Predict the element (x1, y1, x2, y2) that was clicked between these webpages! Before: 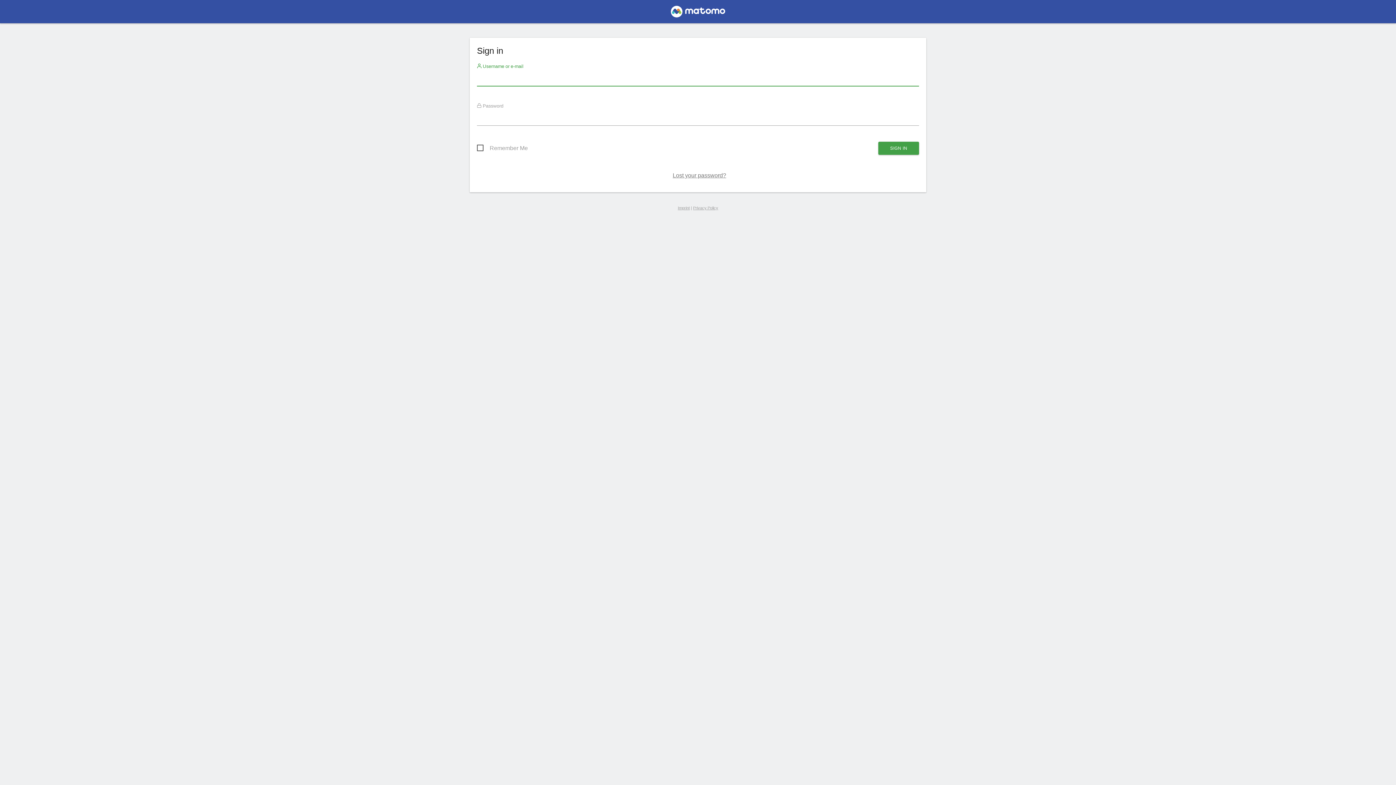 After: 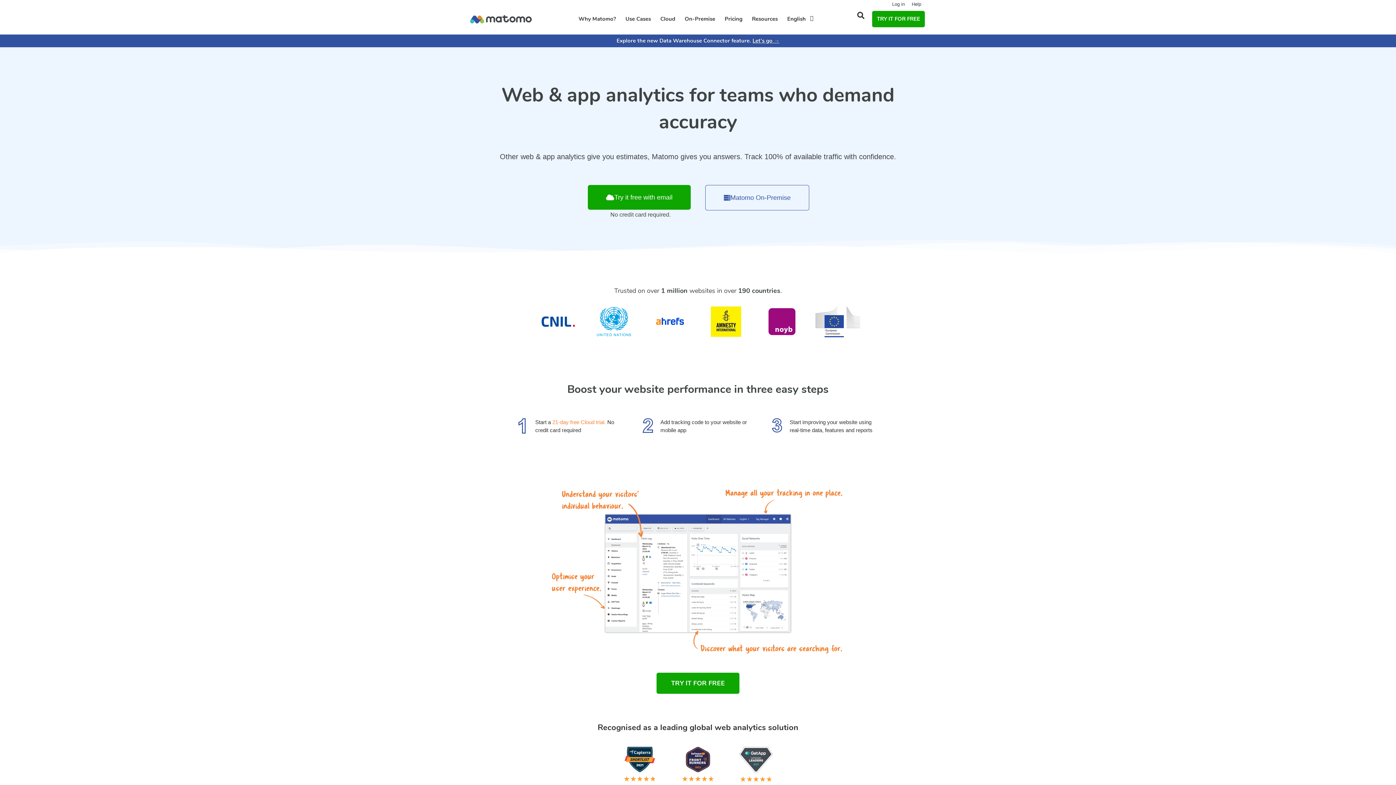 Action: bbox: (667, 7, 729, 19)